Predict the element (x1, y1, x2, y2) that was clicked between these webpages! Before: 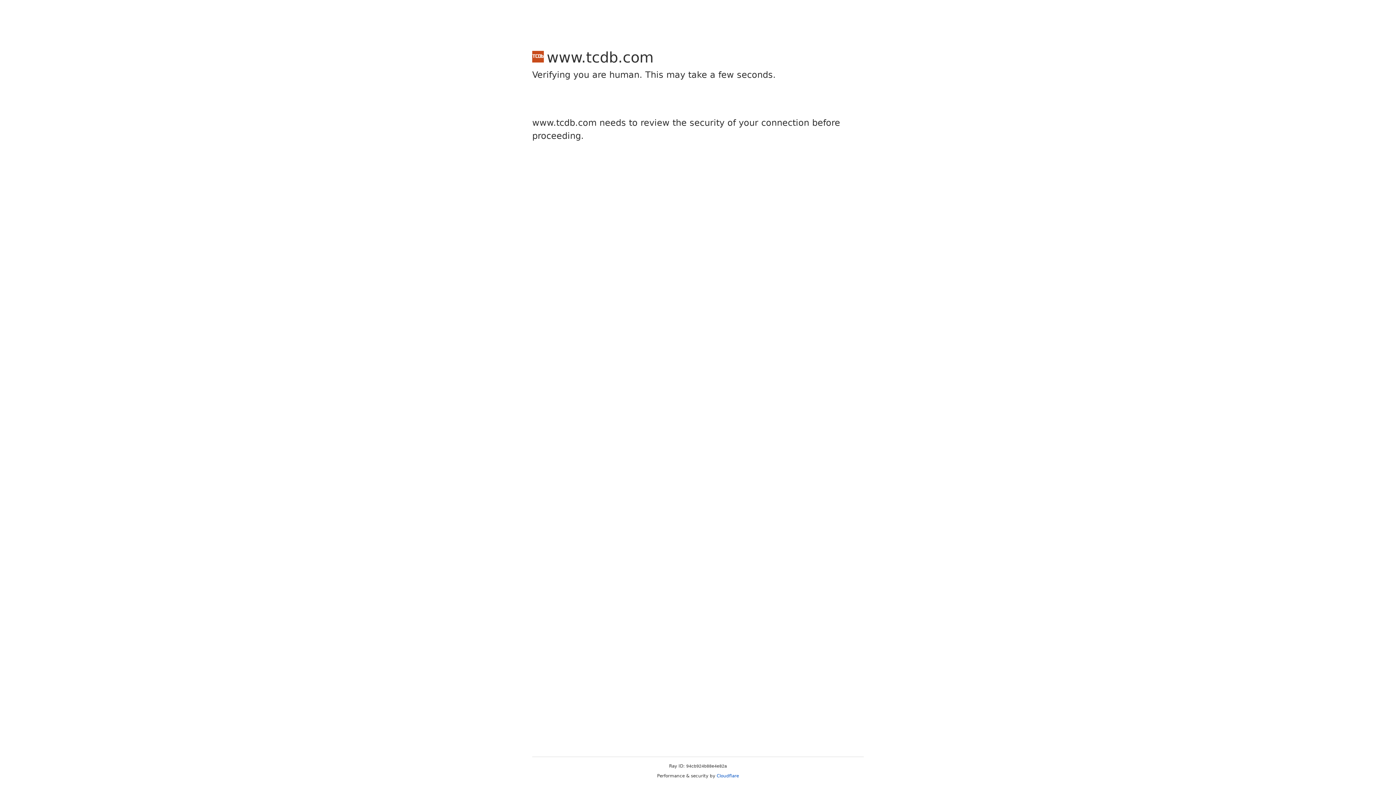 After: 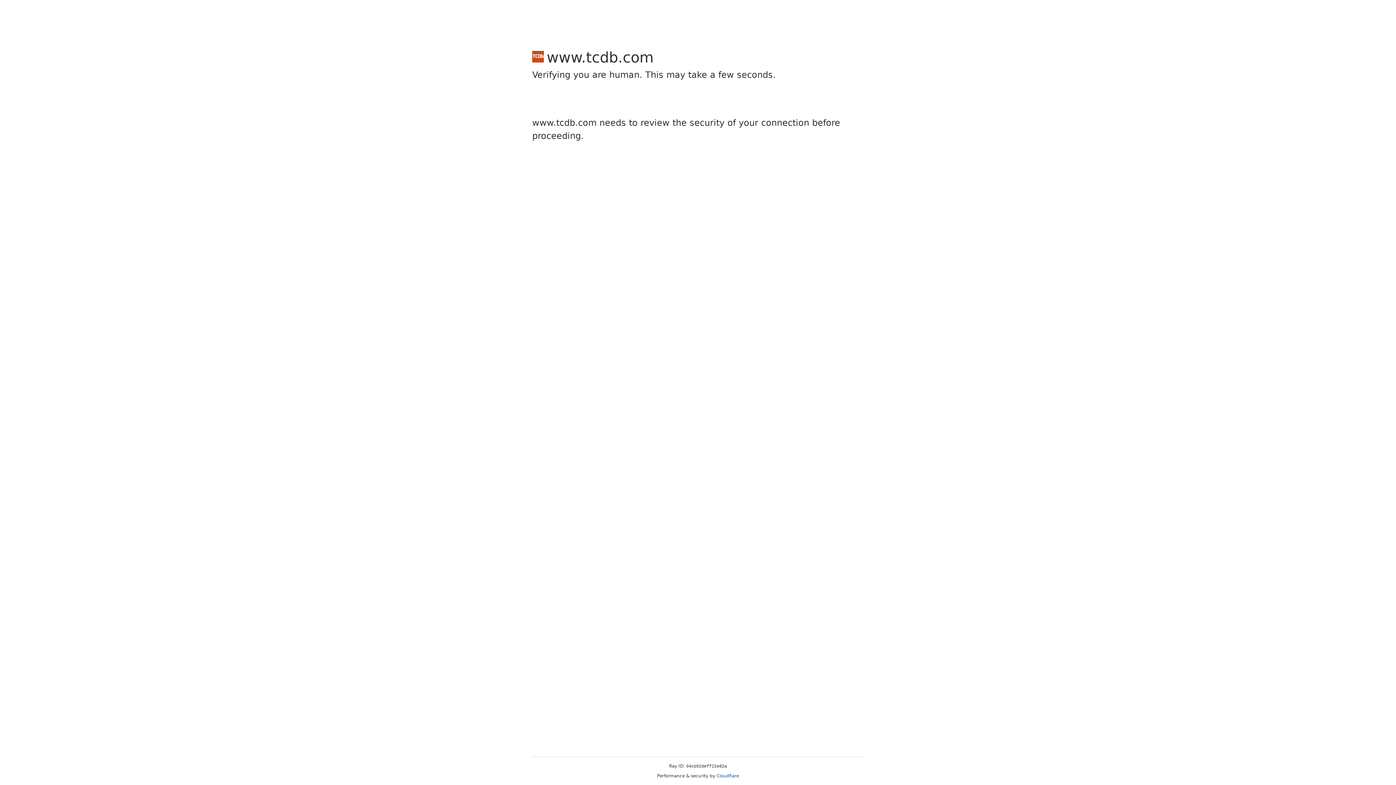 Action: label: Cloudflare bbox: (716, 773, 739, 778)